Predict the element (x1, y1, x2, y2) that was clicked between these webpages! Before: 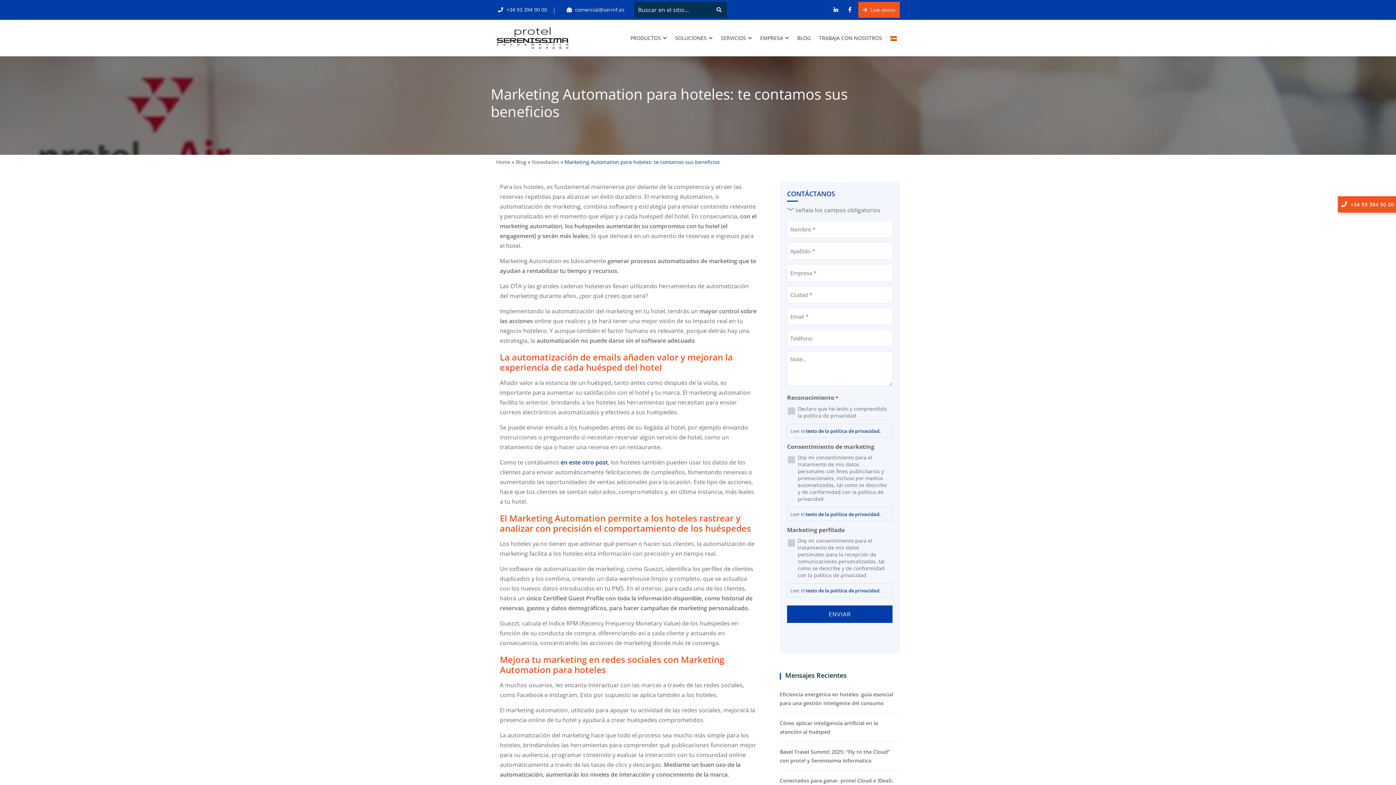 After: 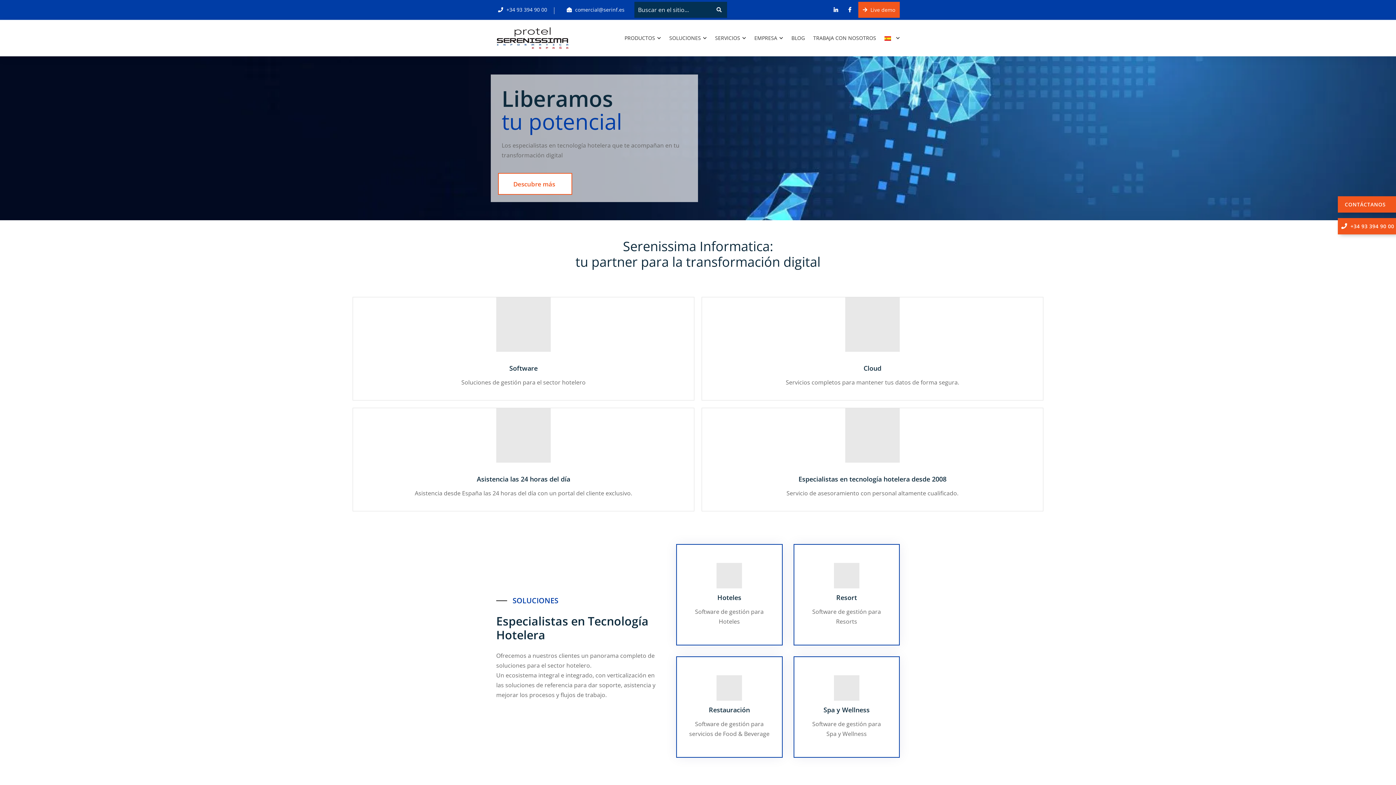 Action: label: Home bbox: (496, 158, 510, 165)